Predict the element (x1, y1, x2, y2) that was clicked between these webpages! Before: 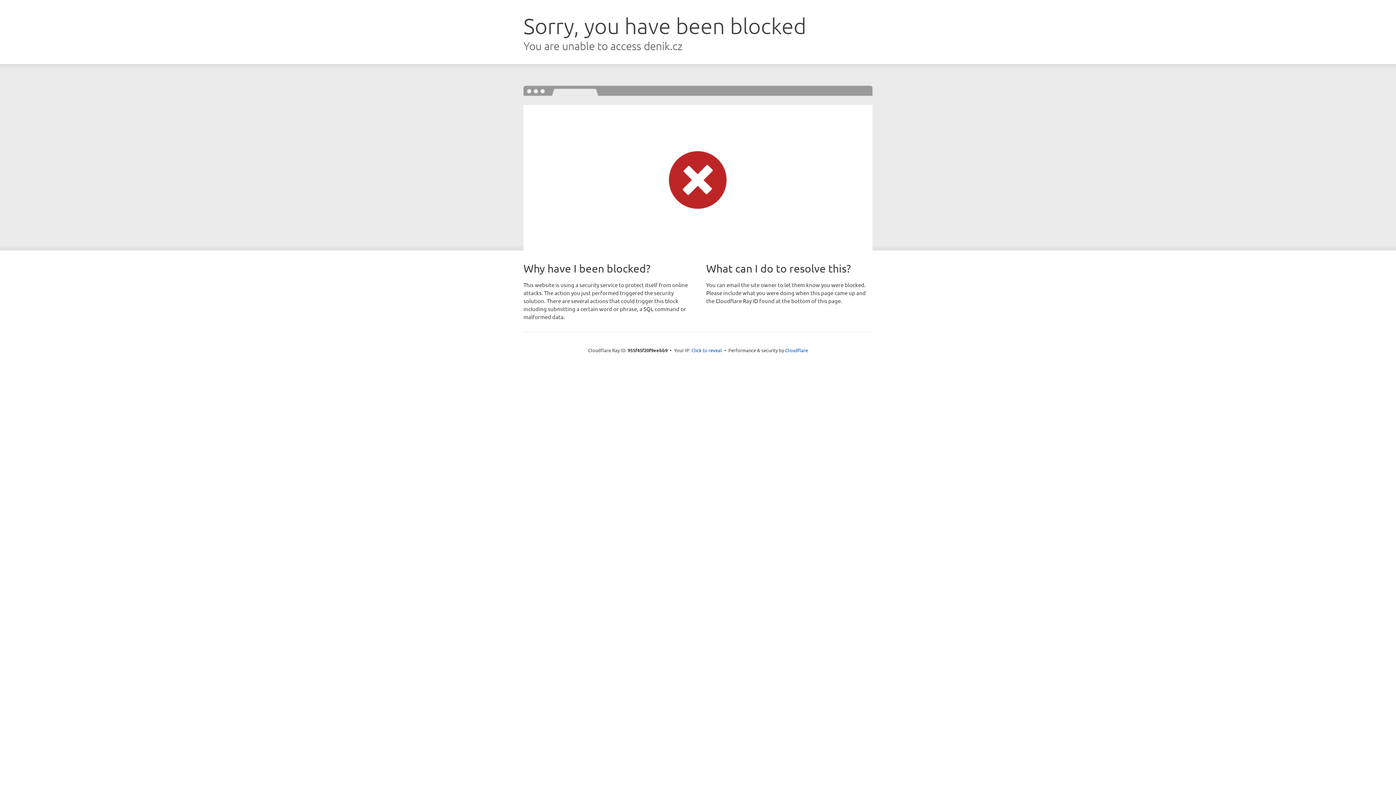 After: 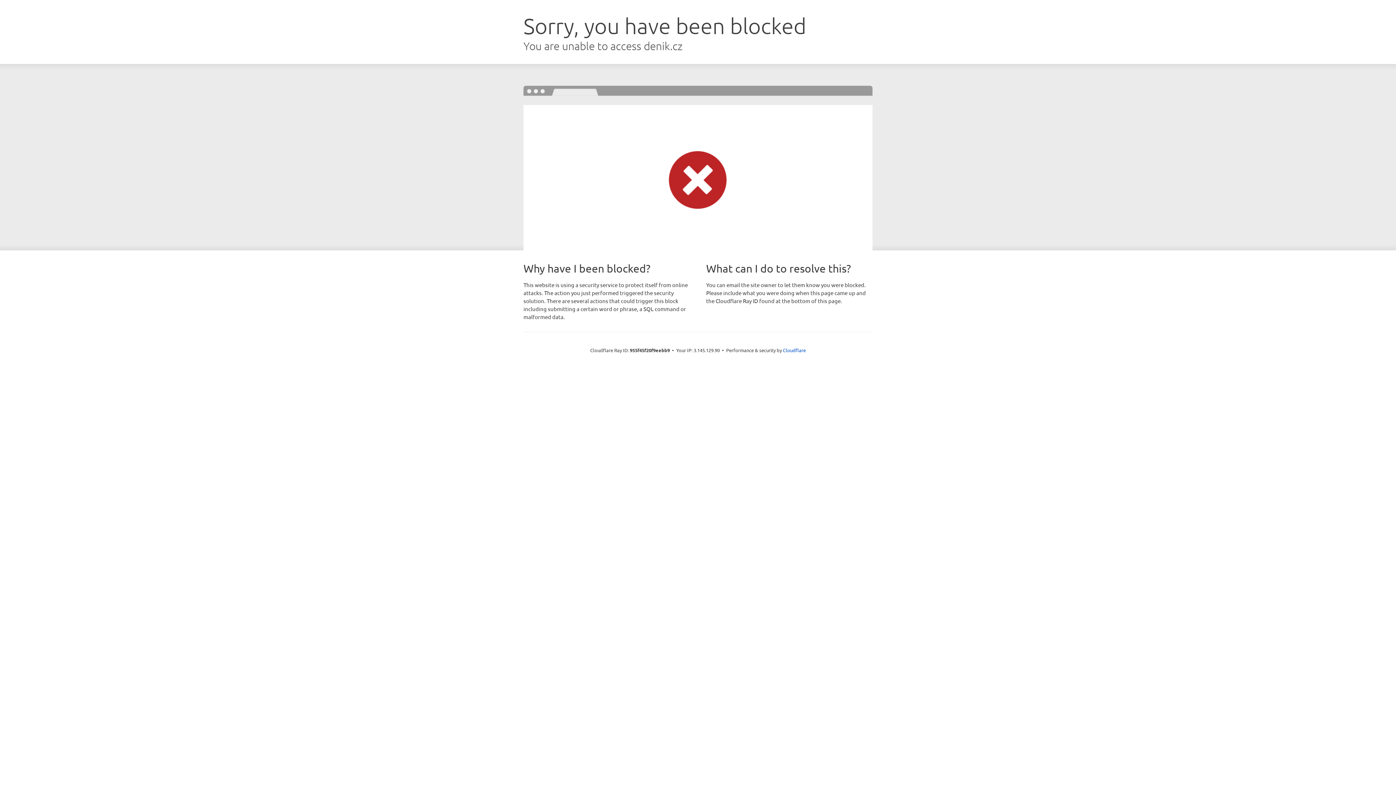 Action: label: Click to reveal bbox: (691, 346, 722, 353)